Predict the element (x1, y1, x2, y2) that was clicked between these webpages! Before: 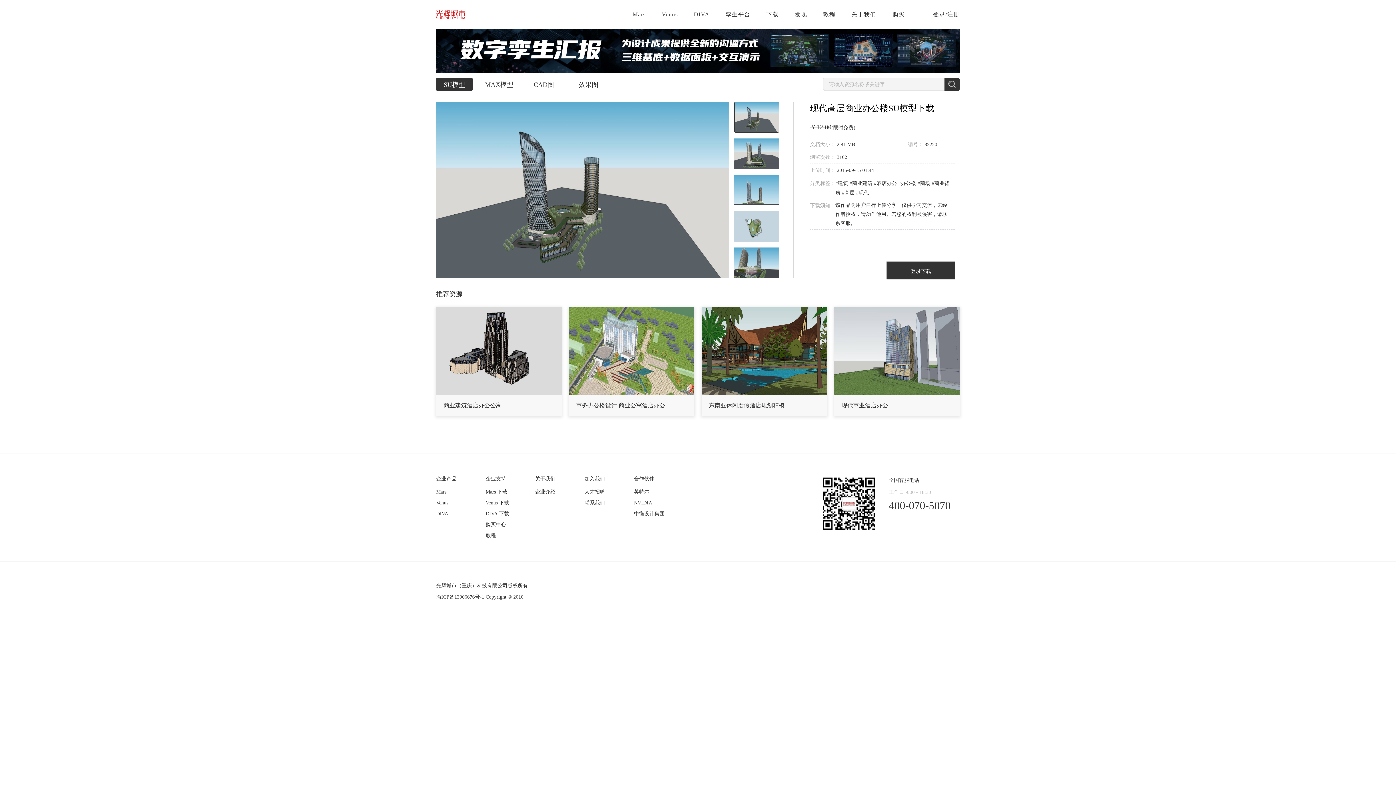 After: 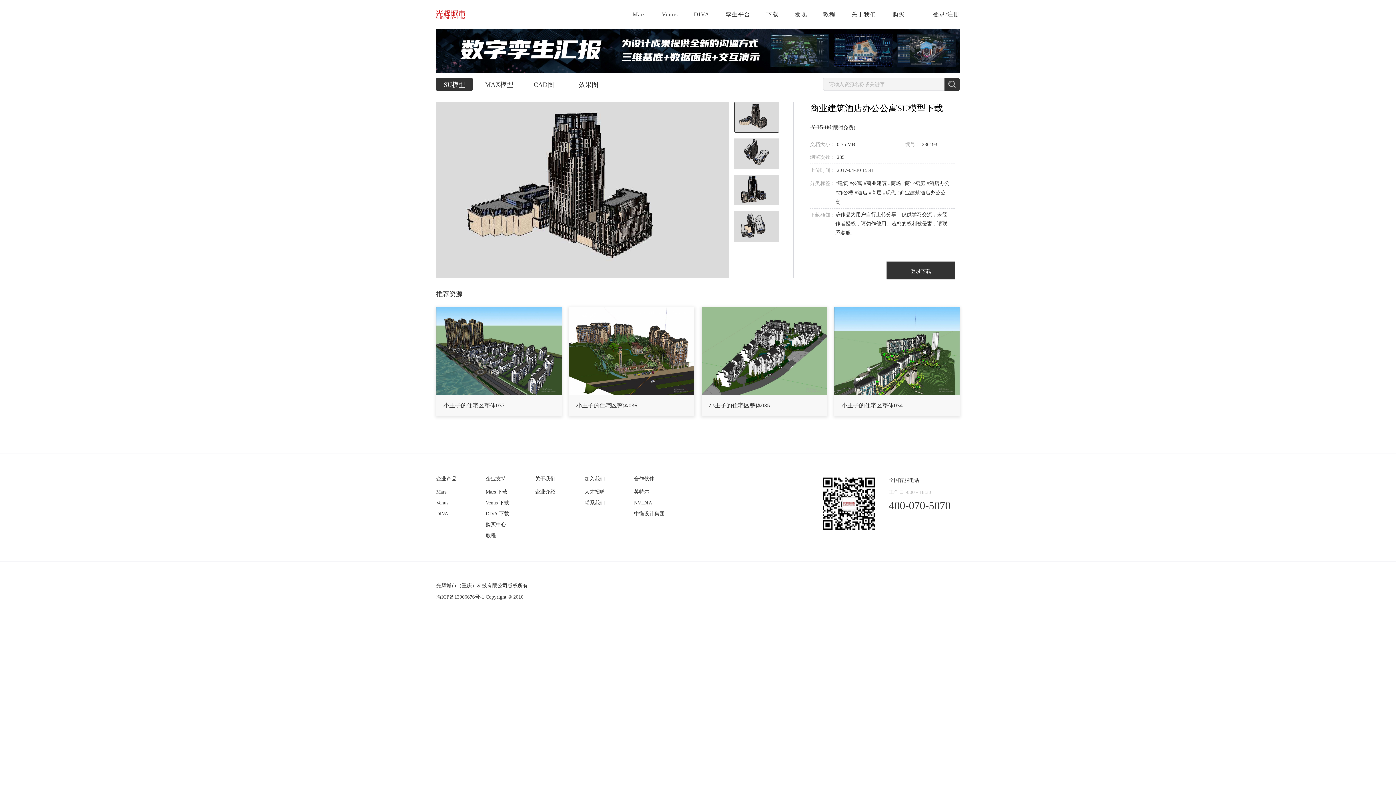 Action: label: 商业建筑酒店办公公寓 bbox: (436, 306, 561, 416)